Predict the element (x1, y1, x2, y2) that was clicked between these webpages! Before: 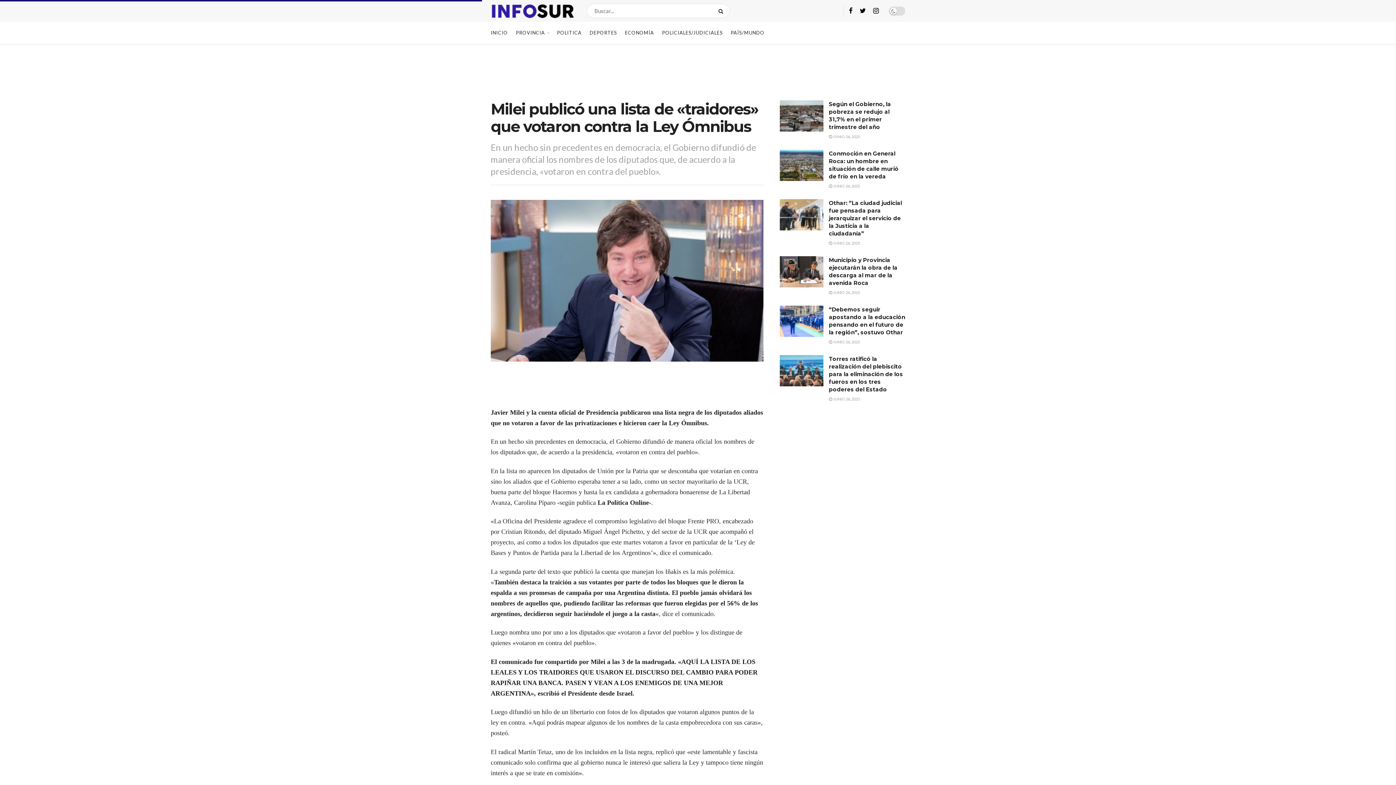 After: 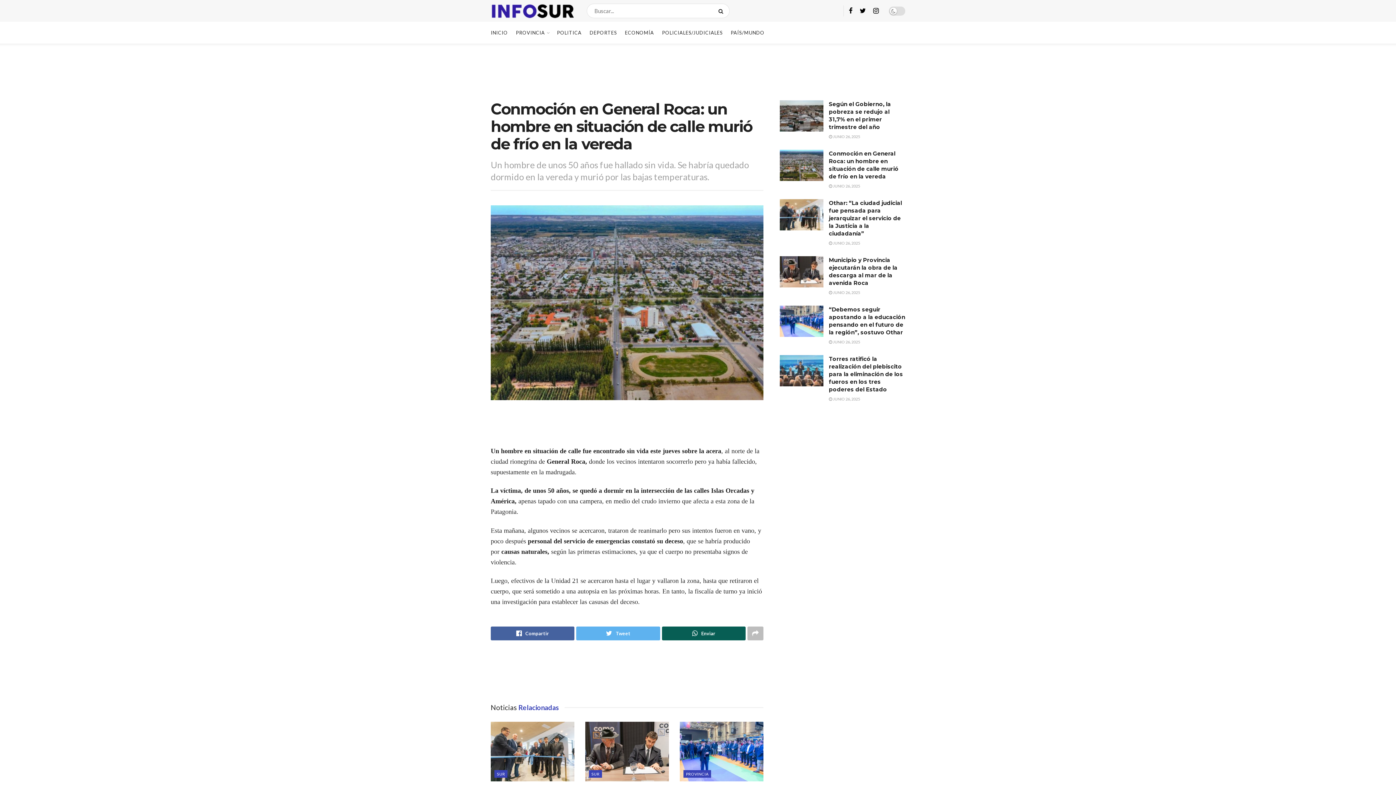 Action: bbox: (780, 149, 823, 181)